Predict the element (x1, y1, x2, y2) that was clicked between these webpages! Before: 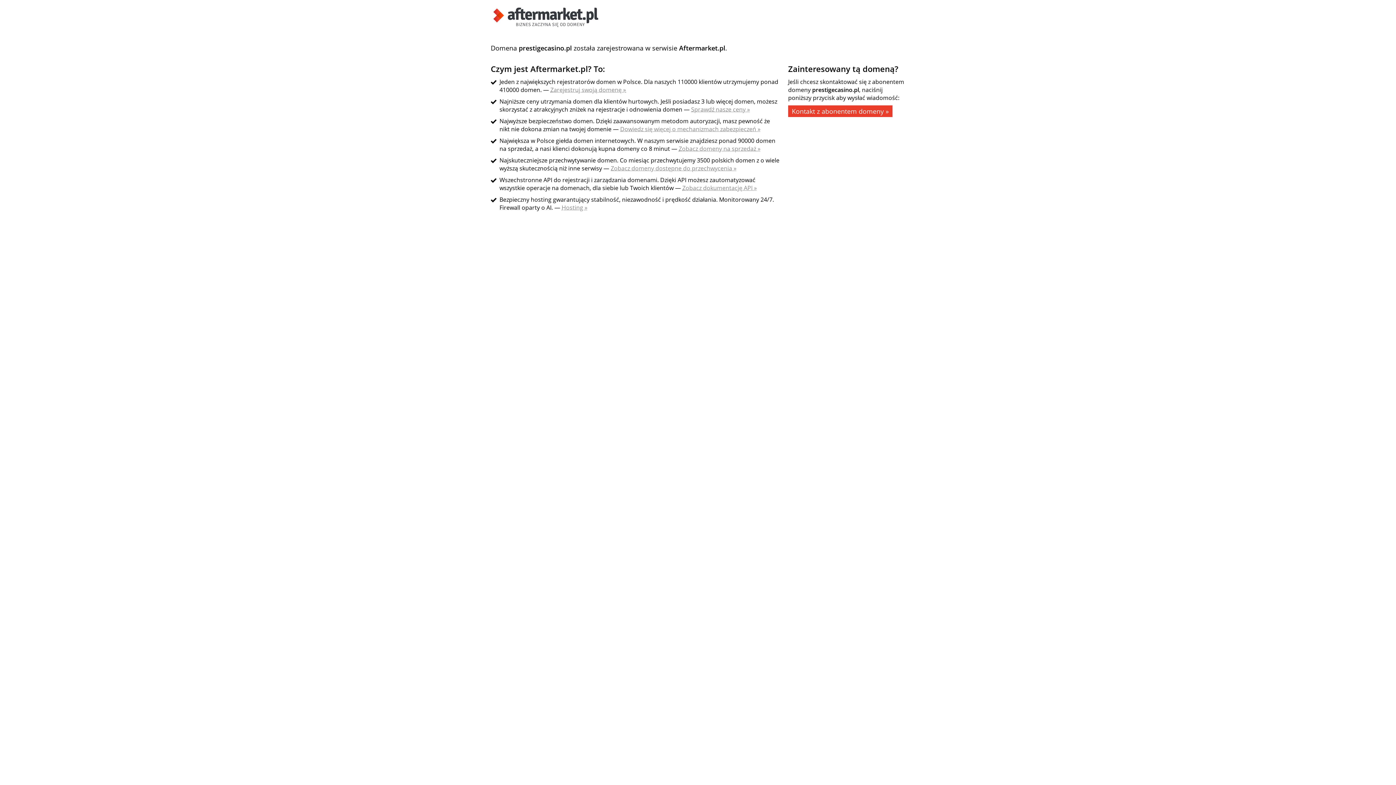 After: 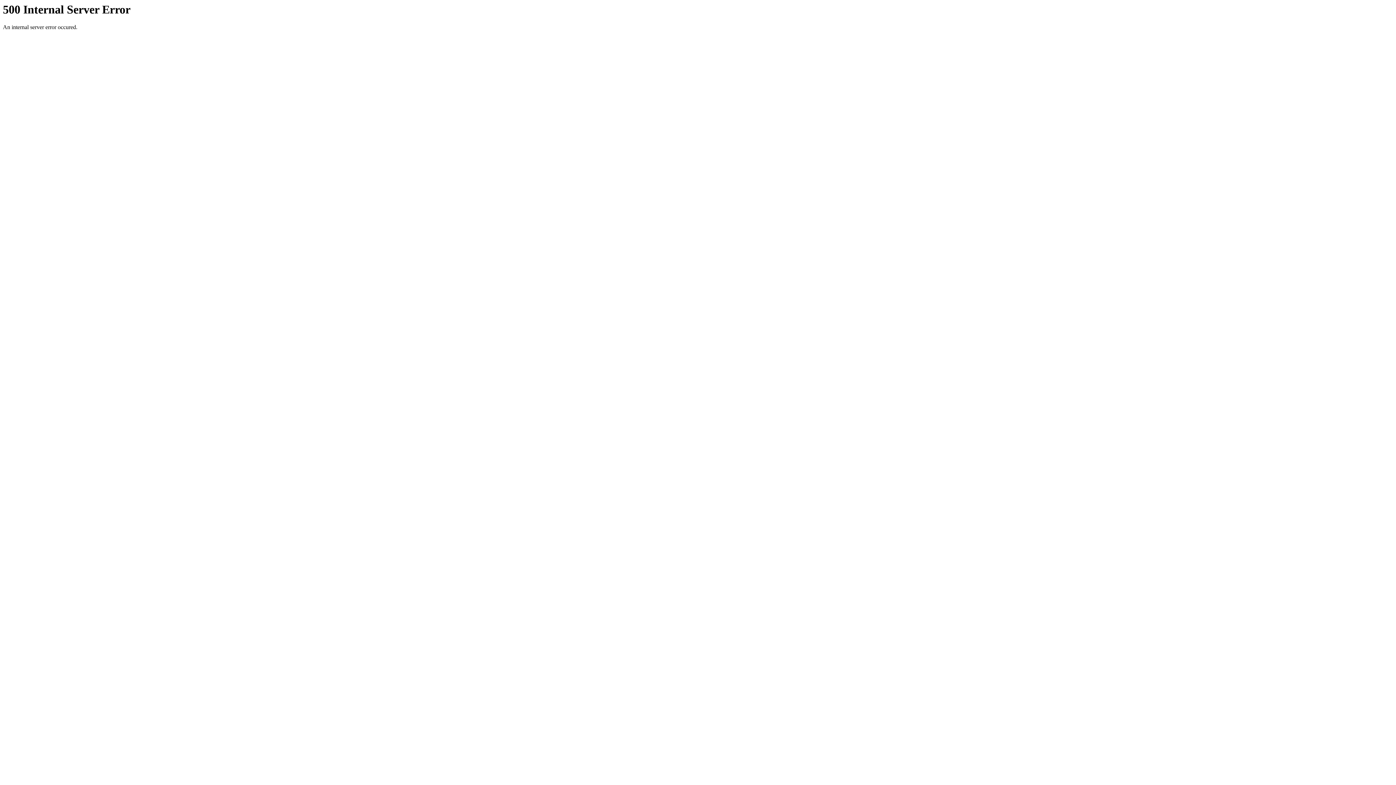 Action: bbox: (620, 125, 760, 133) label: Dowiedz się więcej o mechanizmach zabezpieczeń »